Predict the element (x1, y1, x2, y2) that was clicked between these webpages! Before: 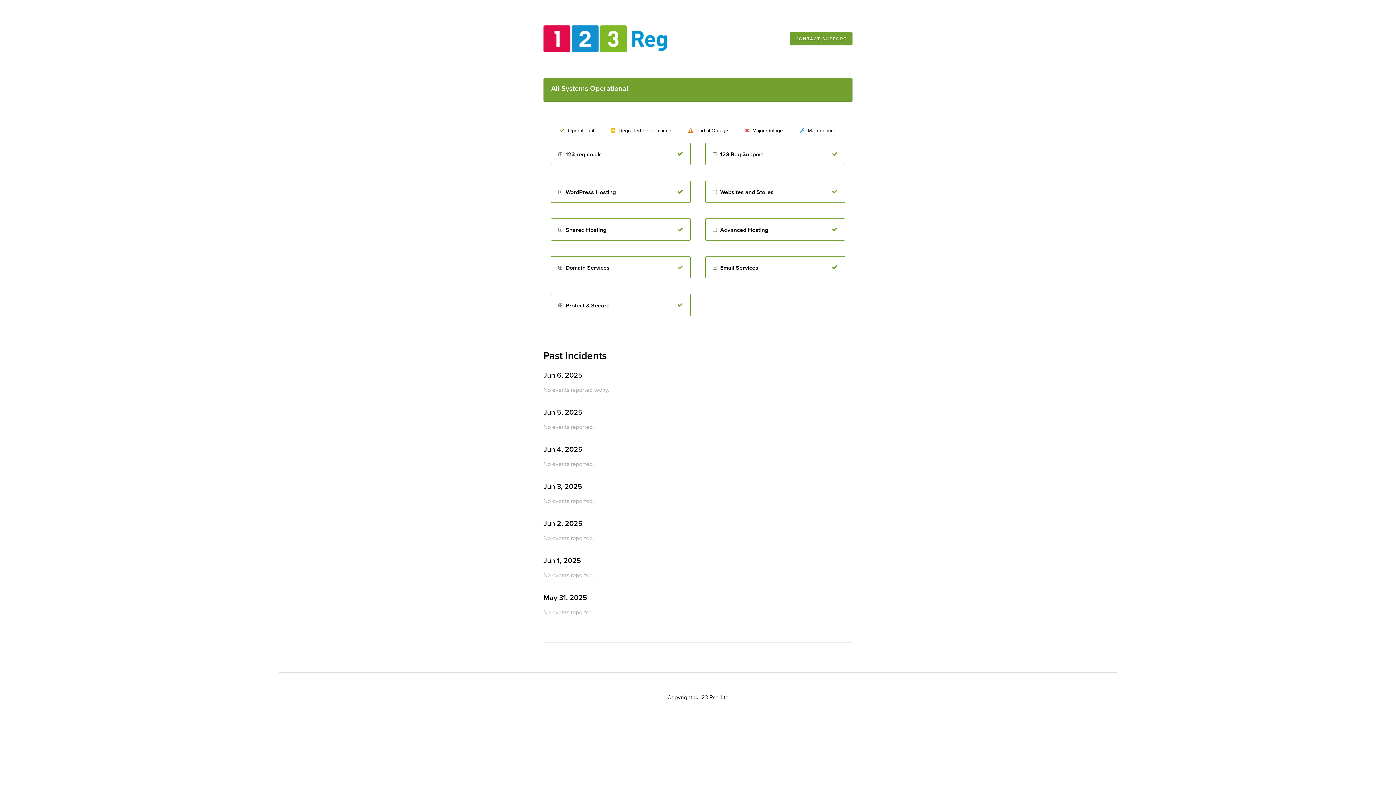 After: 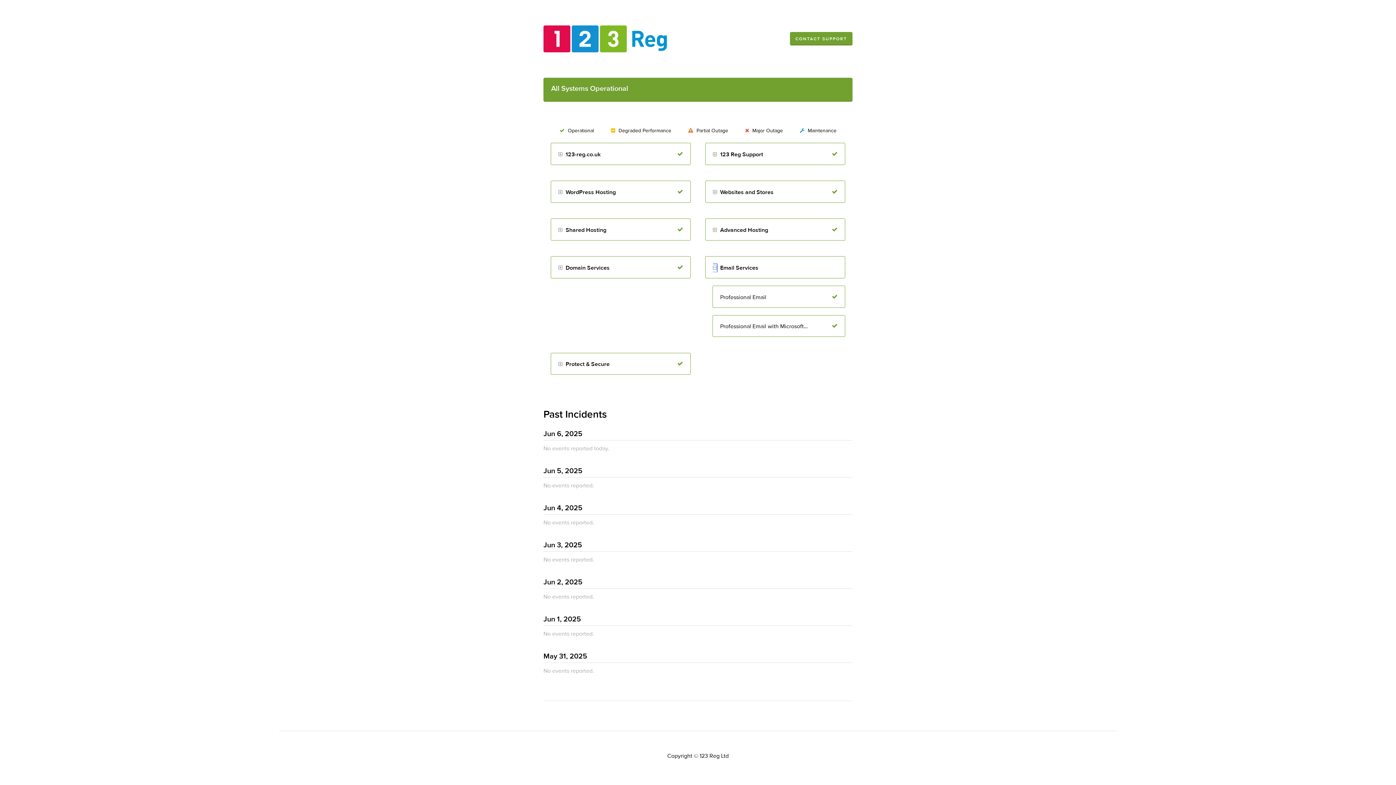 Action: label: Toggle Email Services bbox: (713, 264, 717, 271)